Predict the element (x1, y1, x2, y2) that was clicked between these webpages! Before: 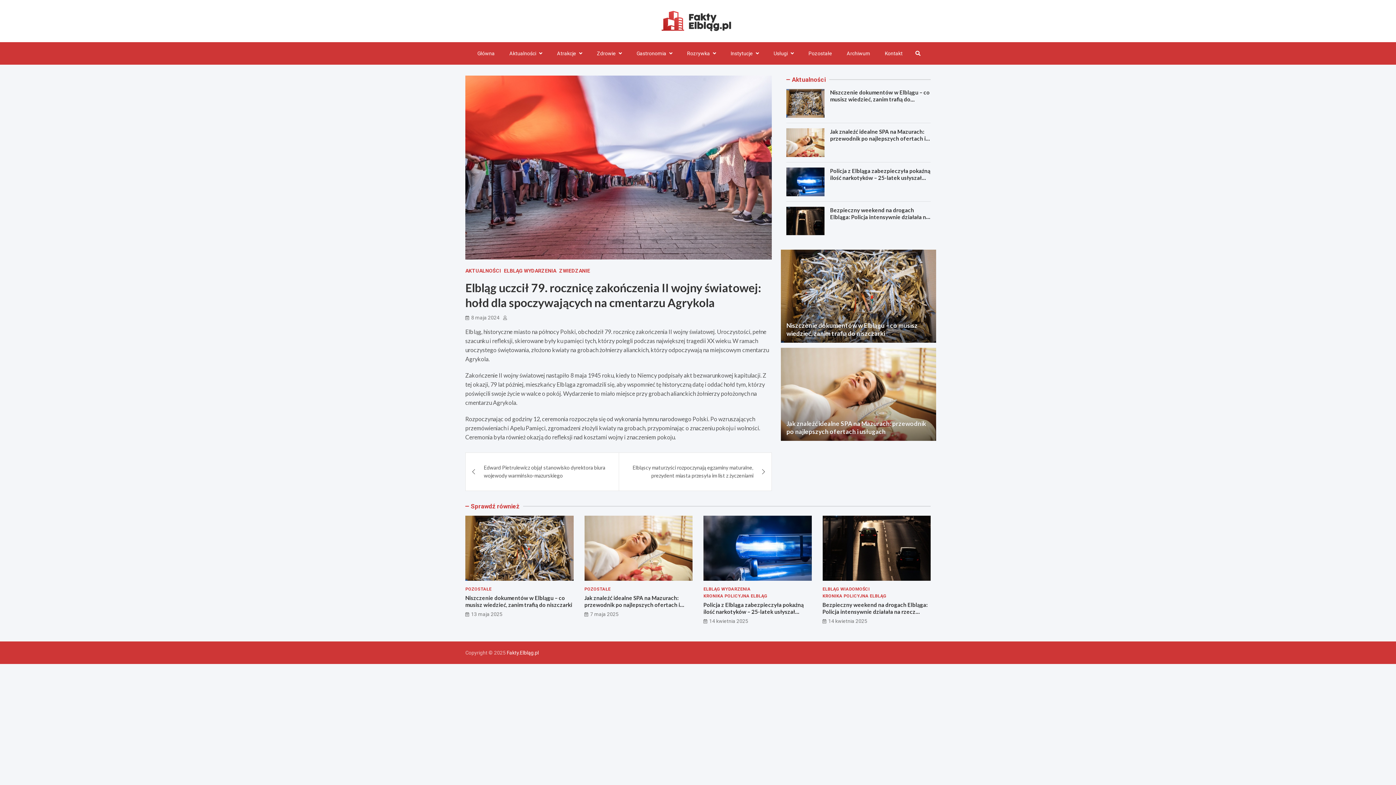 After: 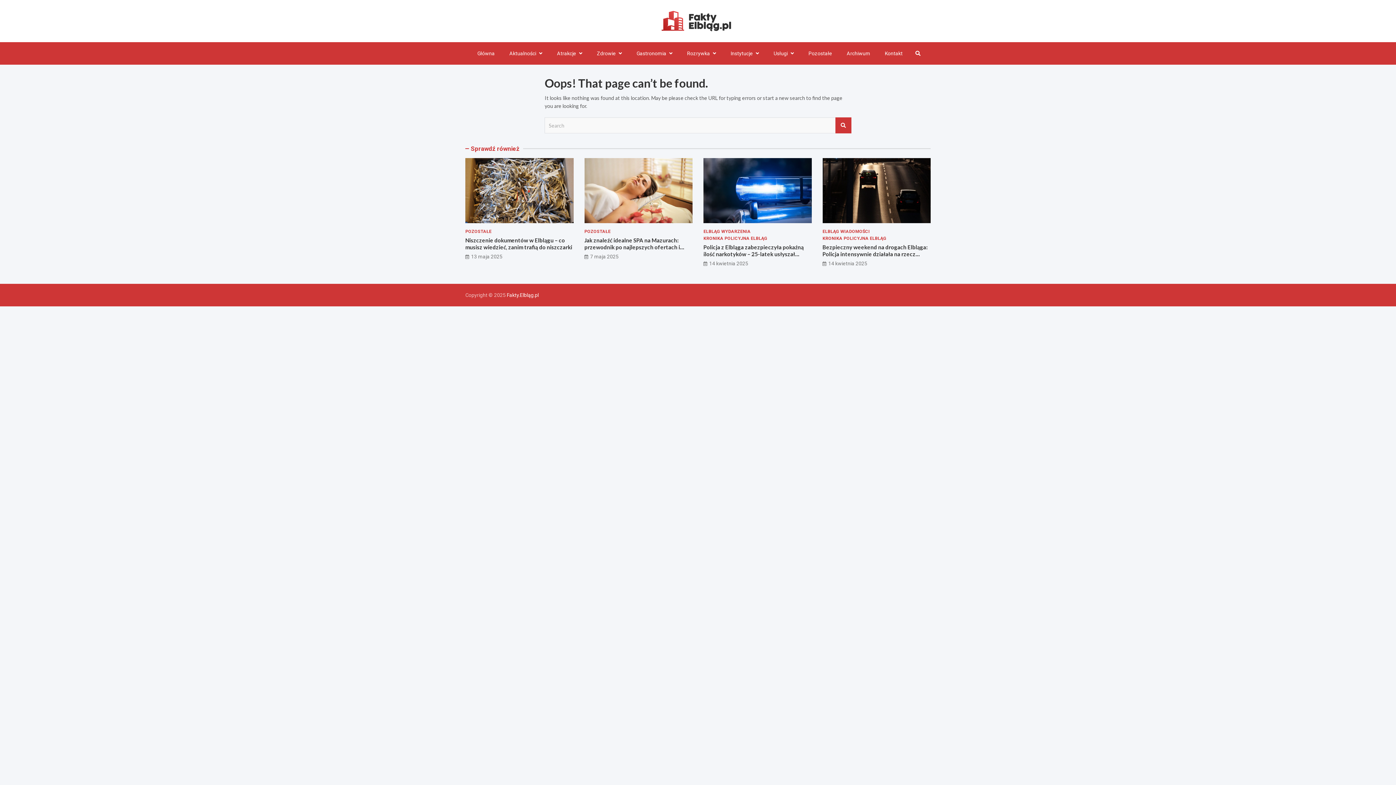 Action: bbox: (503, 315, 509, 320)